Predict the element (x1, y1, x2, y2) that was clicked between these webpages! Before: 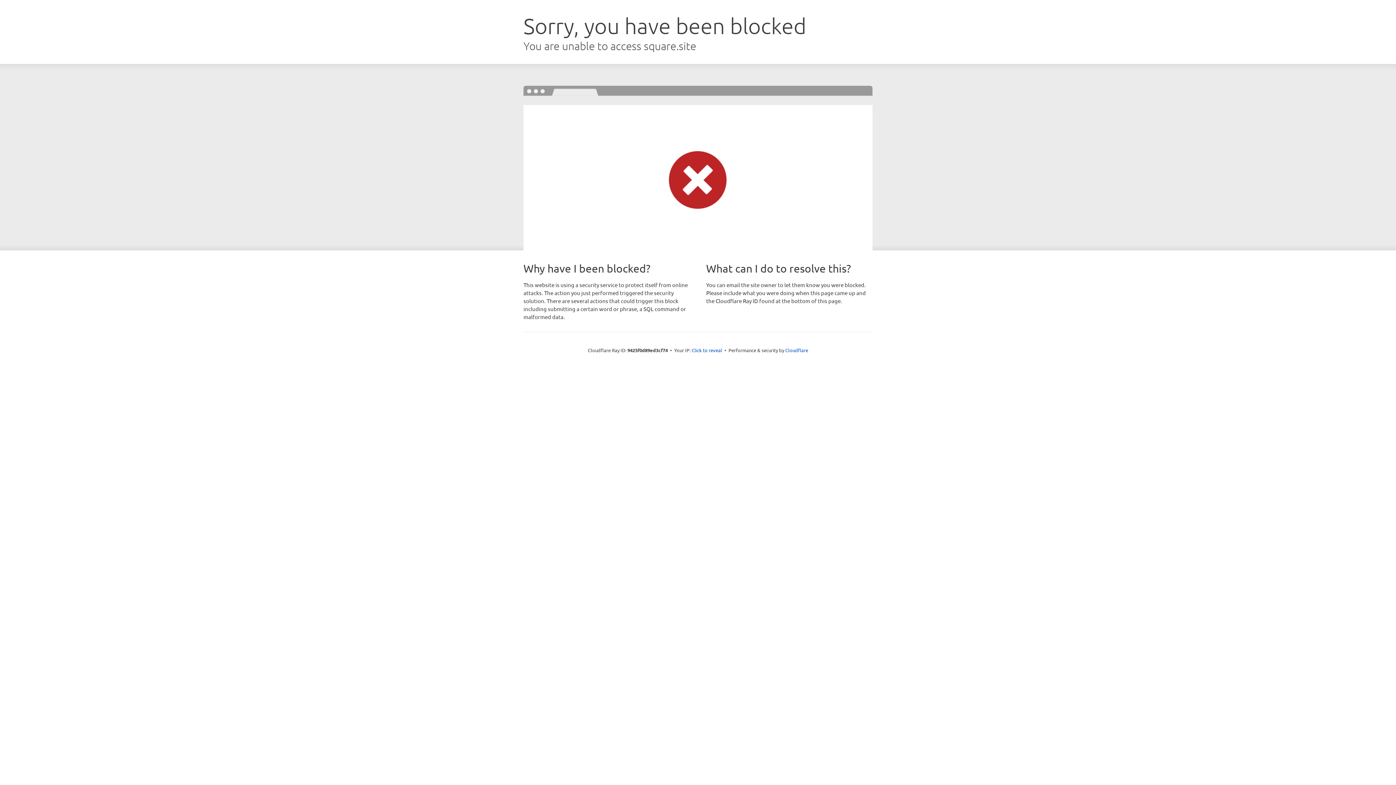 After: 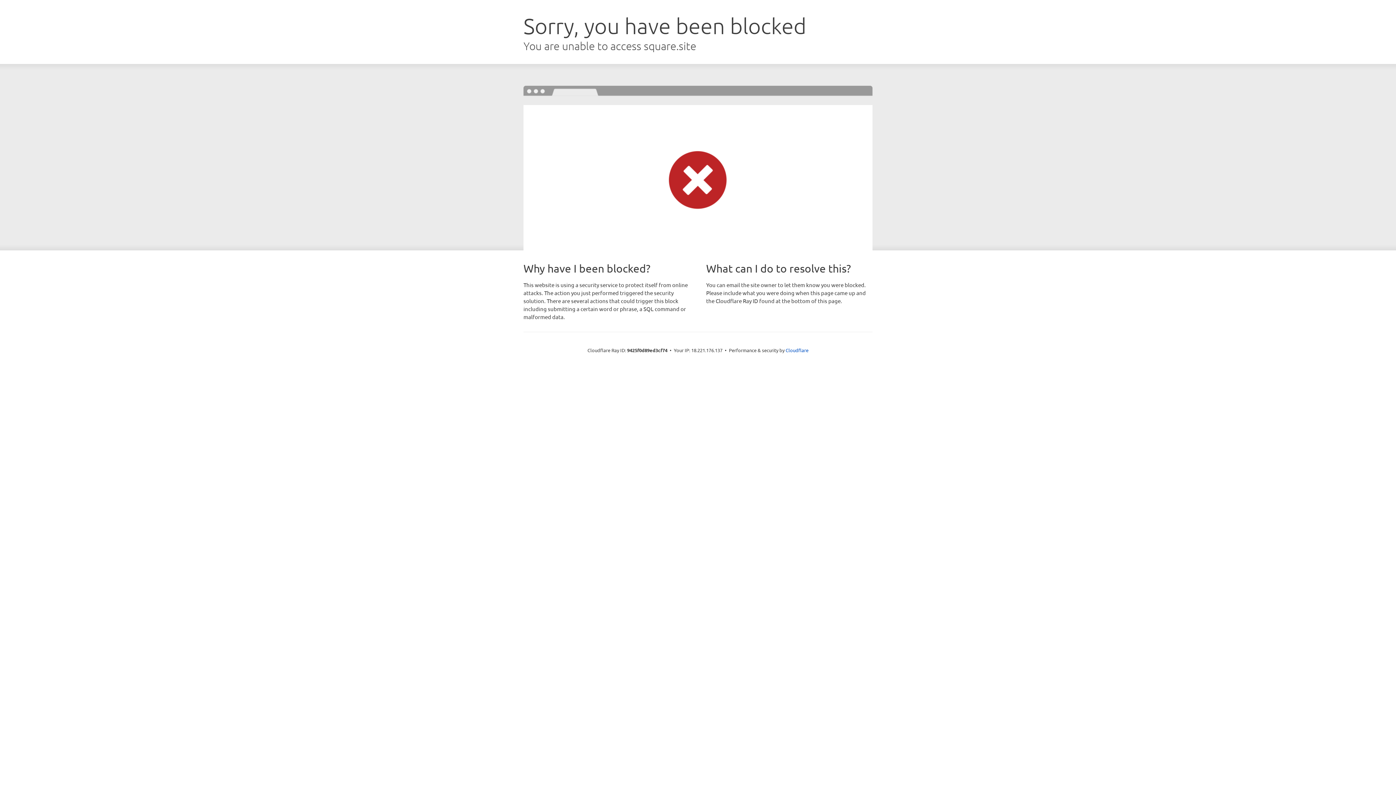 Action: label: Click to reveal bbox: (691, 346, 722, 353)